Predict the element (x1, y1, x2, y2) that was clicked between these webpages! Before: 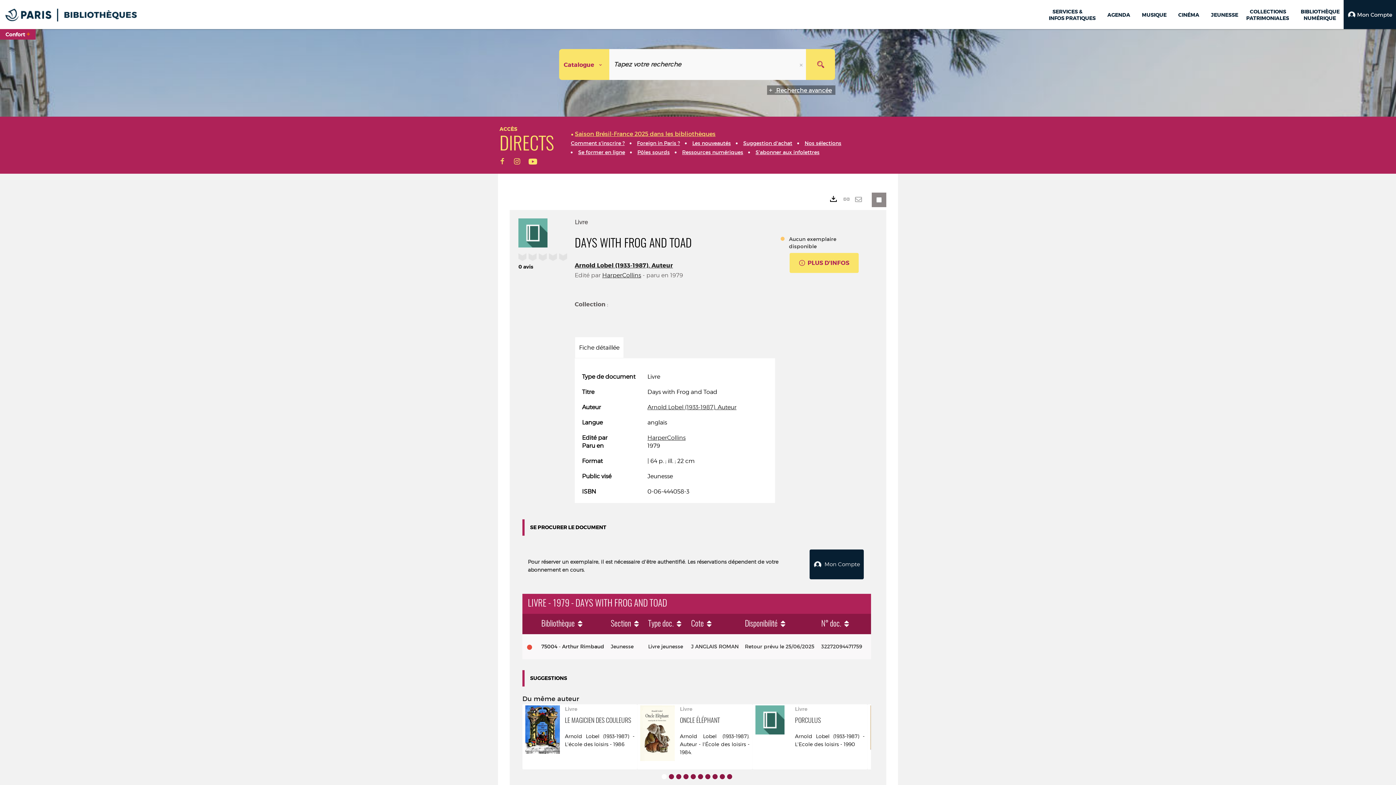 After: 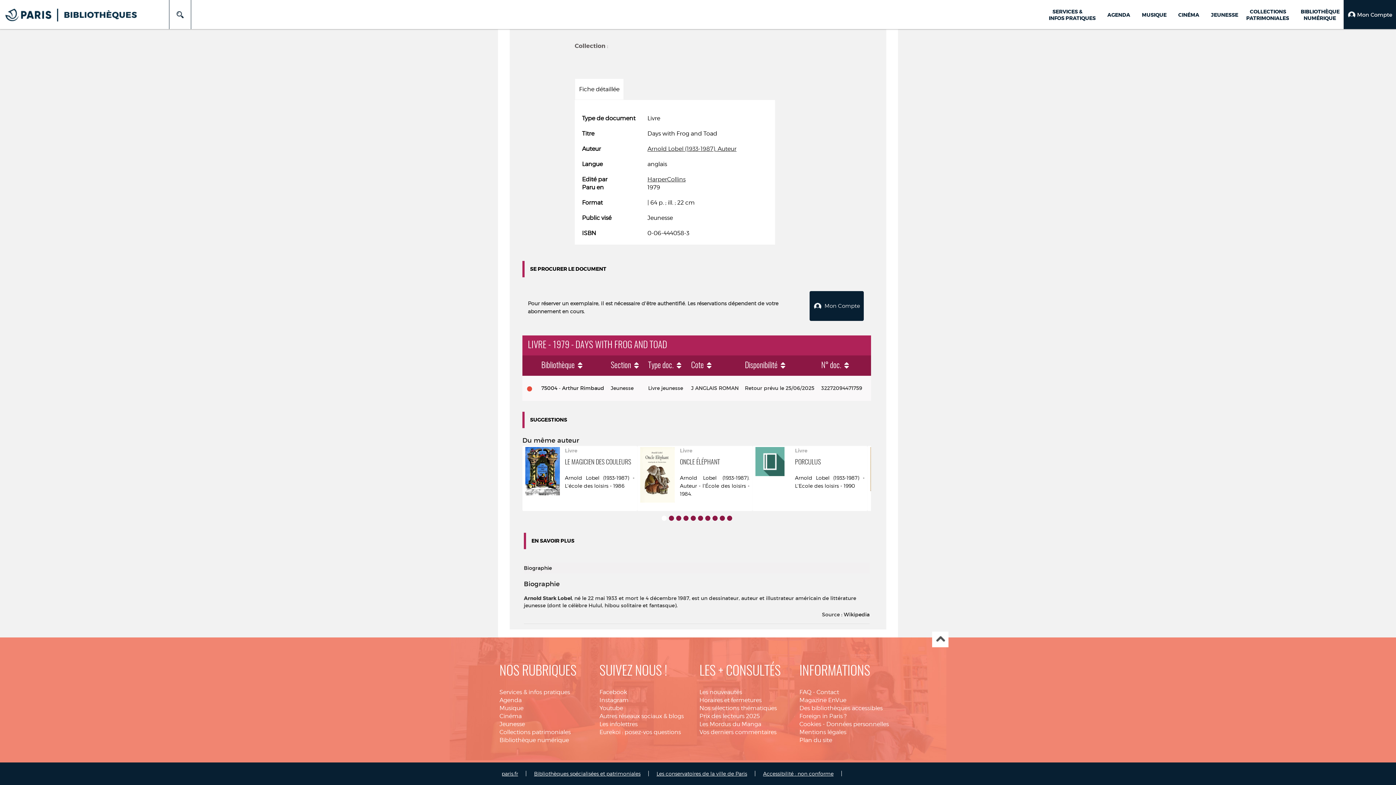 Action: label:  PLUS D'INFOS bbox: (789, 253, 859, 273)